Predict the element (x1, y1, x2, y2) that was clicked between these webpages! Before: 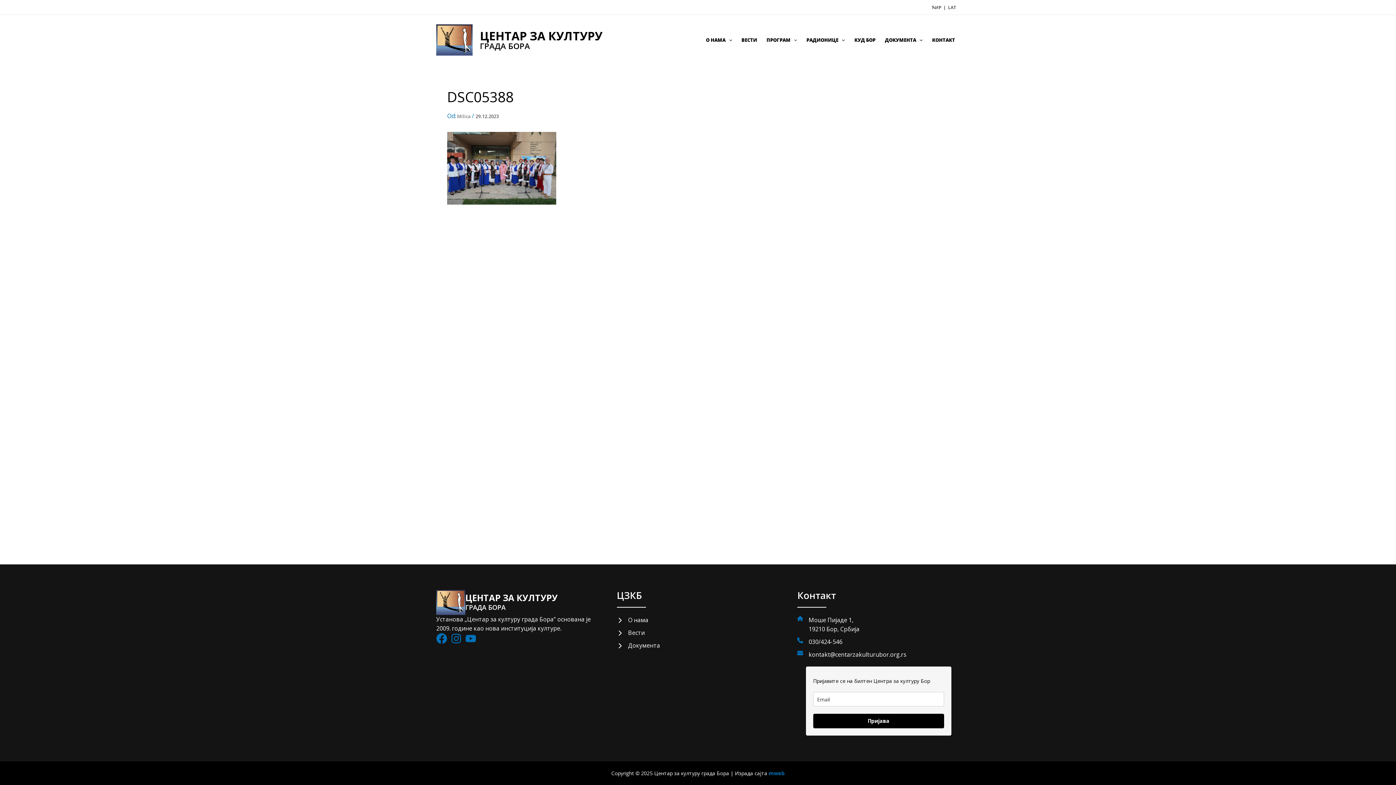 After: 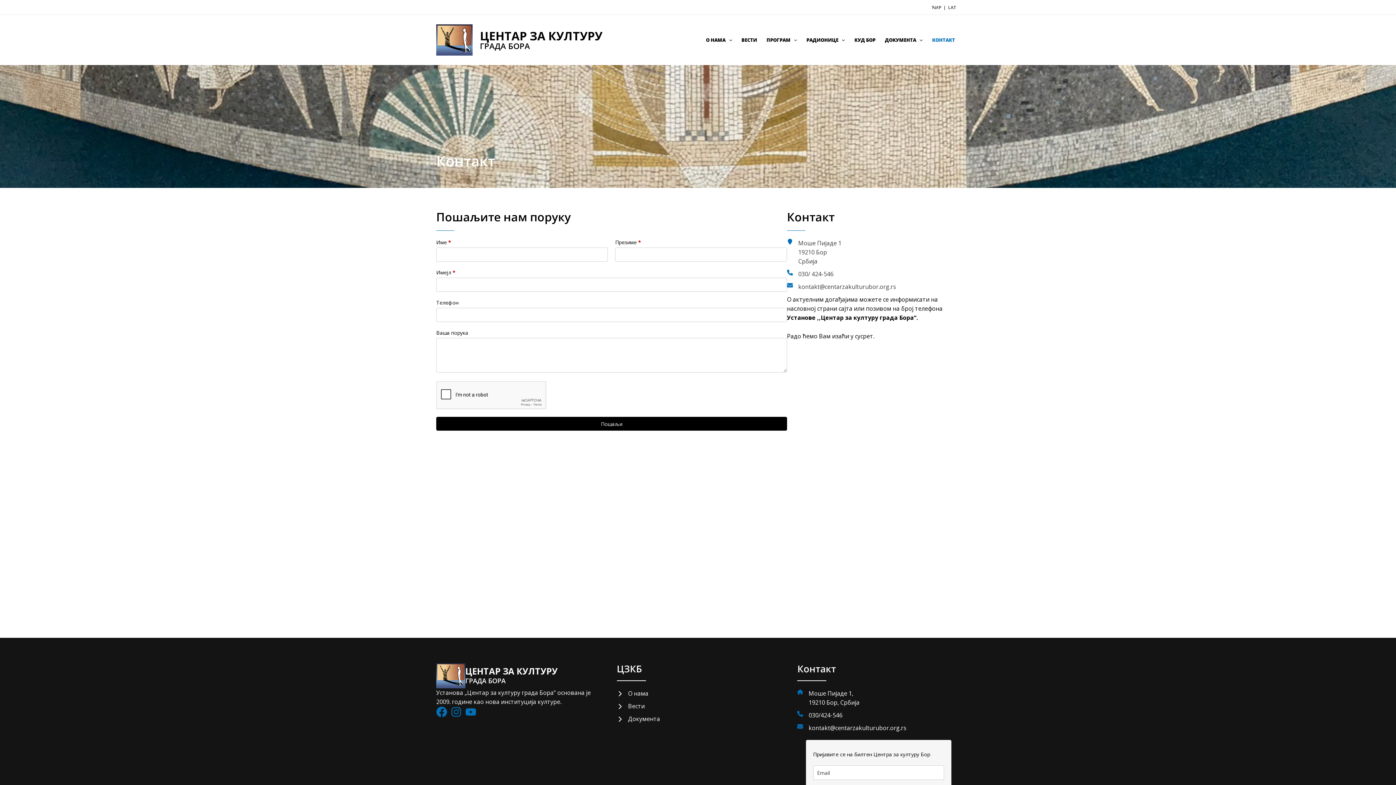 Action: bbox: (927, 25, 960, 54) label: КОНТАКТ